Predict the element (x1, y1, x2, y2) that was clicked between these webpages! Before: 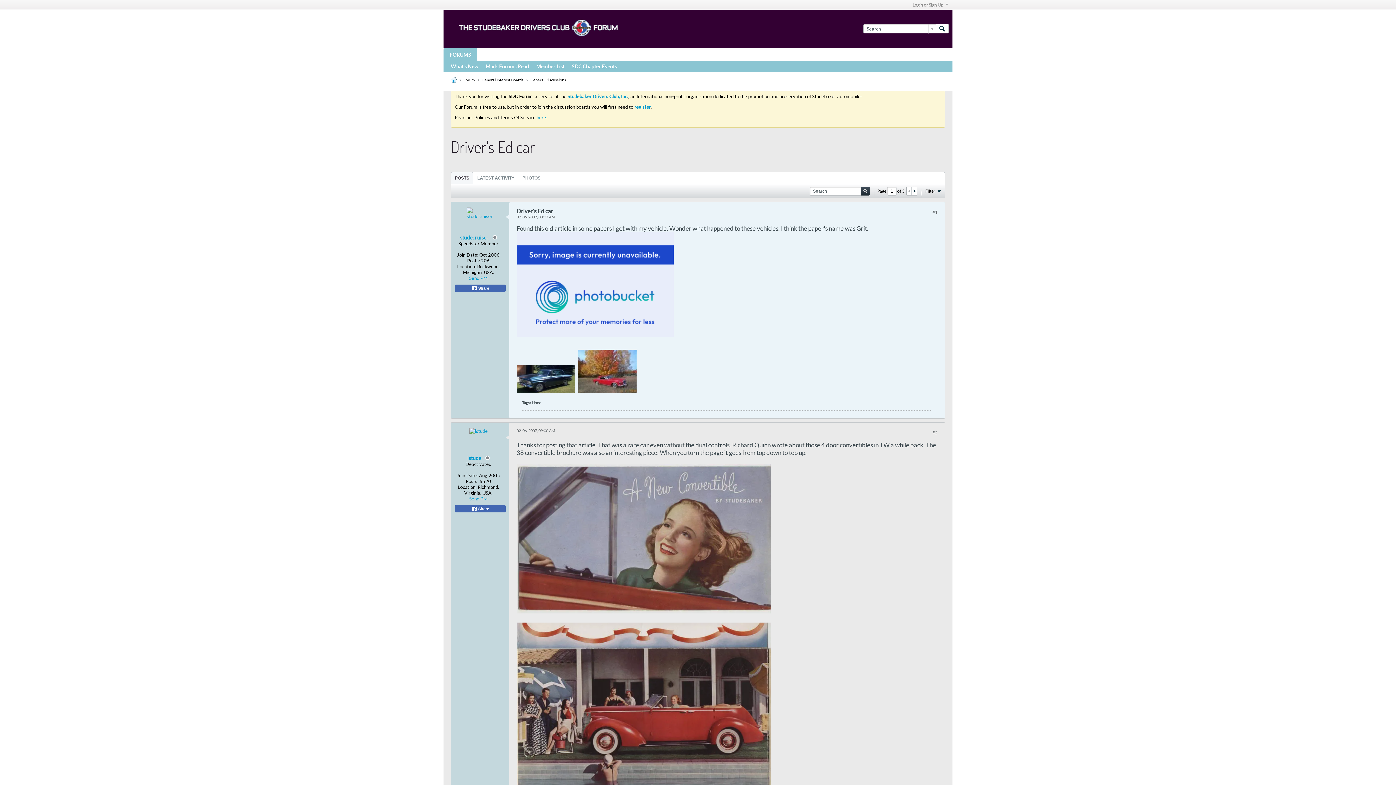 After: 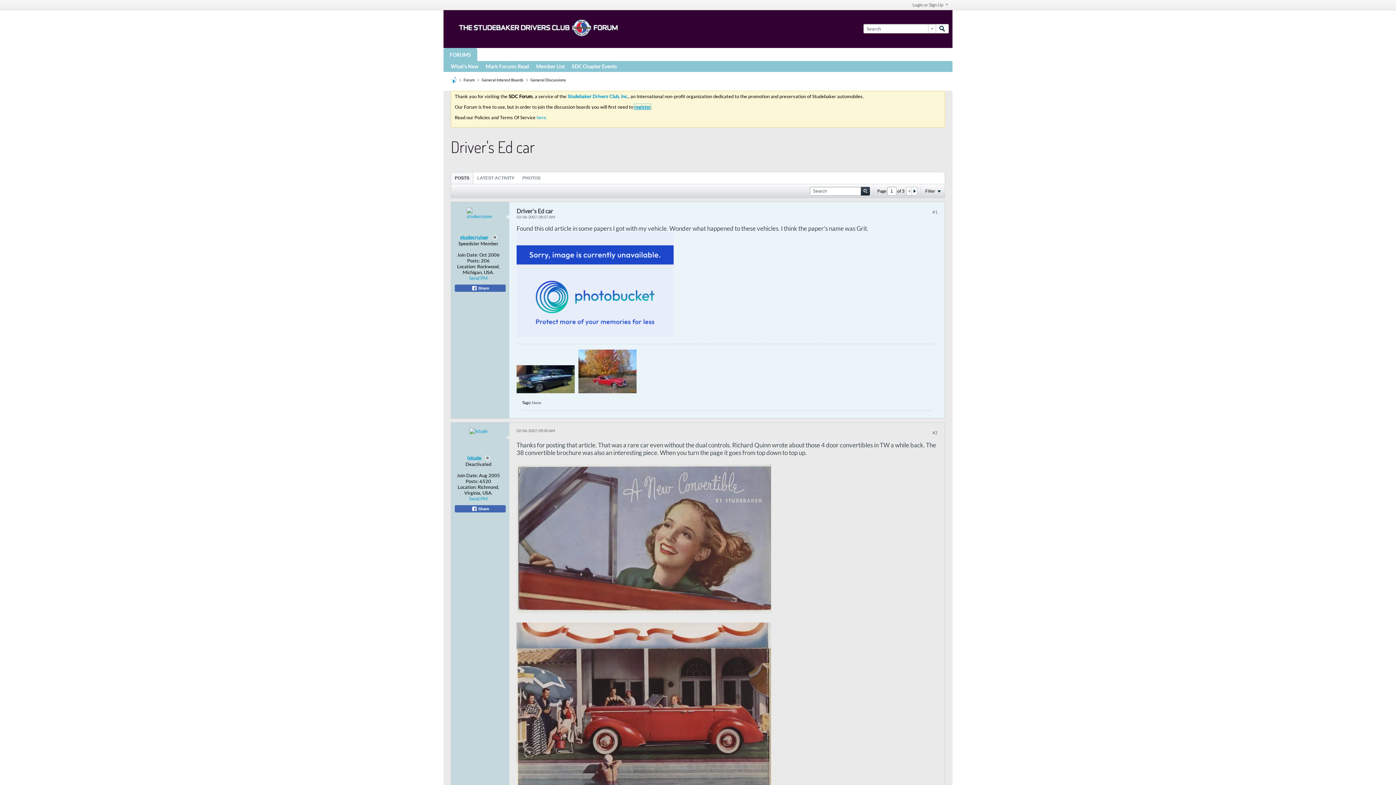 Action: label: register bbox: (634, 104, 650, 109)